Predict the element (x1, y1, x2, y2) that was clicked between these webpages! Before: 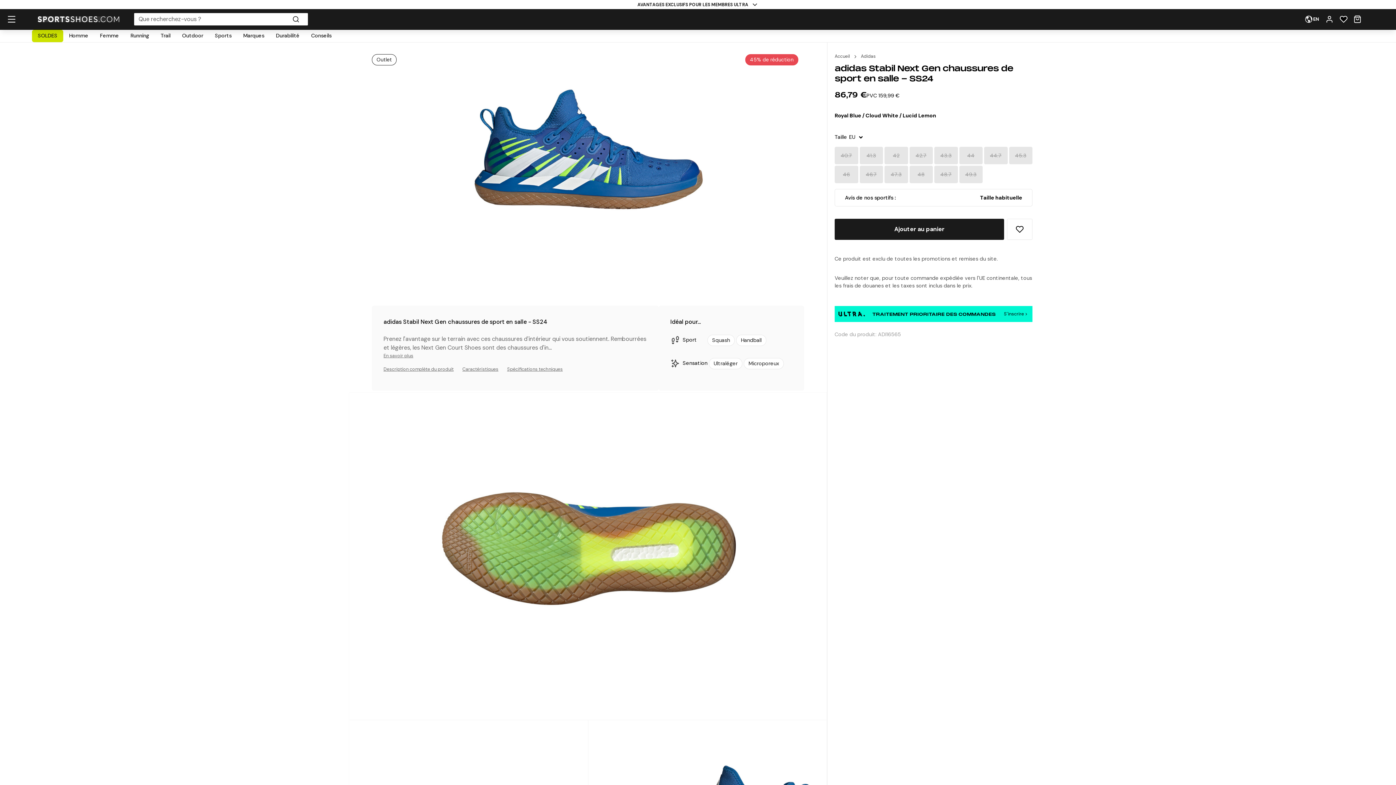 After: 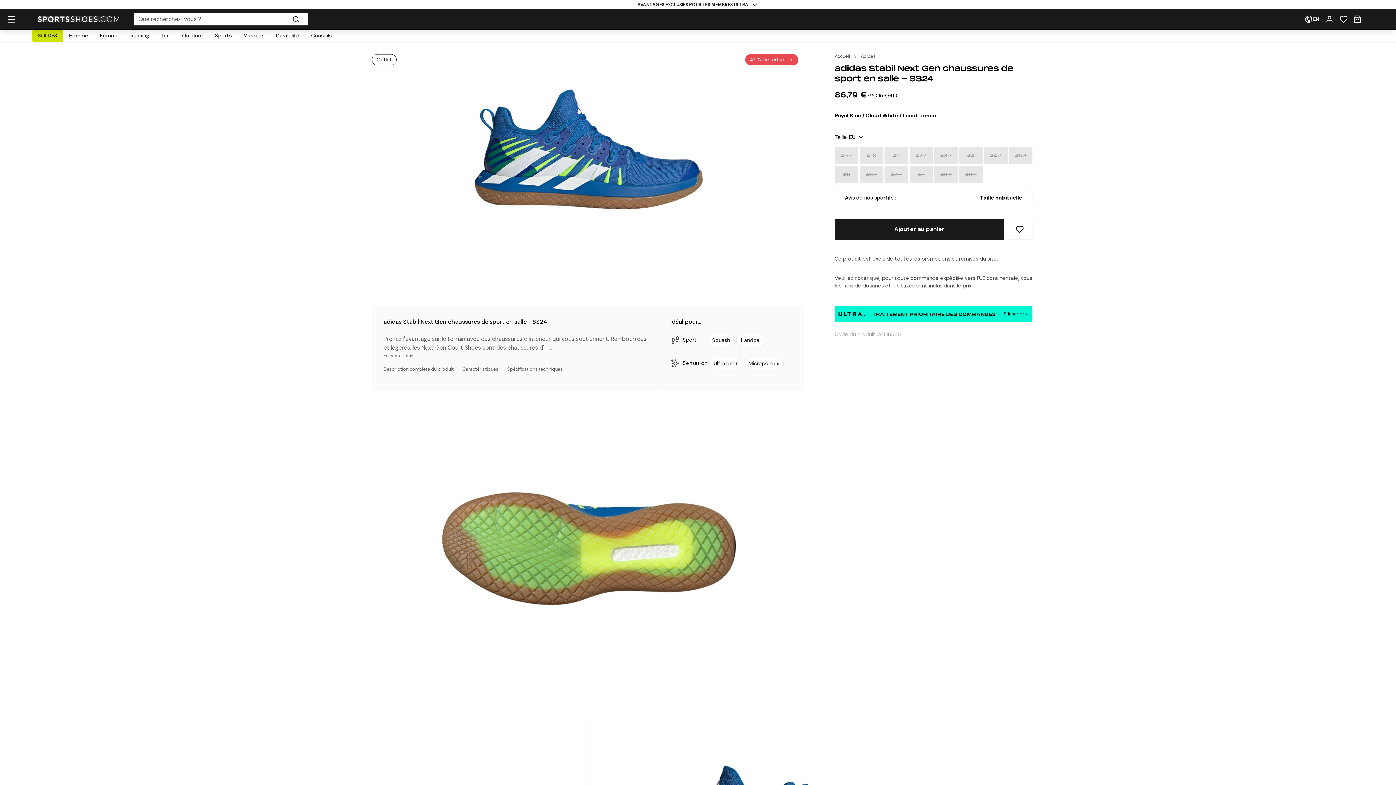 Action: label: AVANTAGES EXCLUSIFS POUR LES MEMBRES ULTRA

SOLDES : JUSQU'À 80 % de RÉDUCTION !

ACHETEZ MAINTENANT, PAYEZ AVEC KLARNA bbox: (29, 0, 1367, 9)